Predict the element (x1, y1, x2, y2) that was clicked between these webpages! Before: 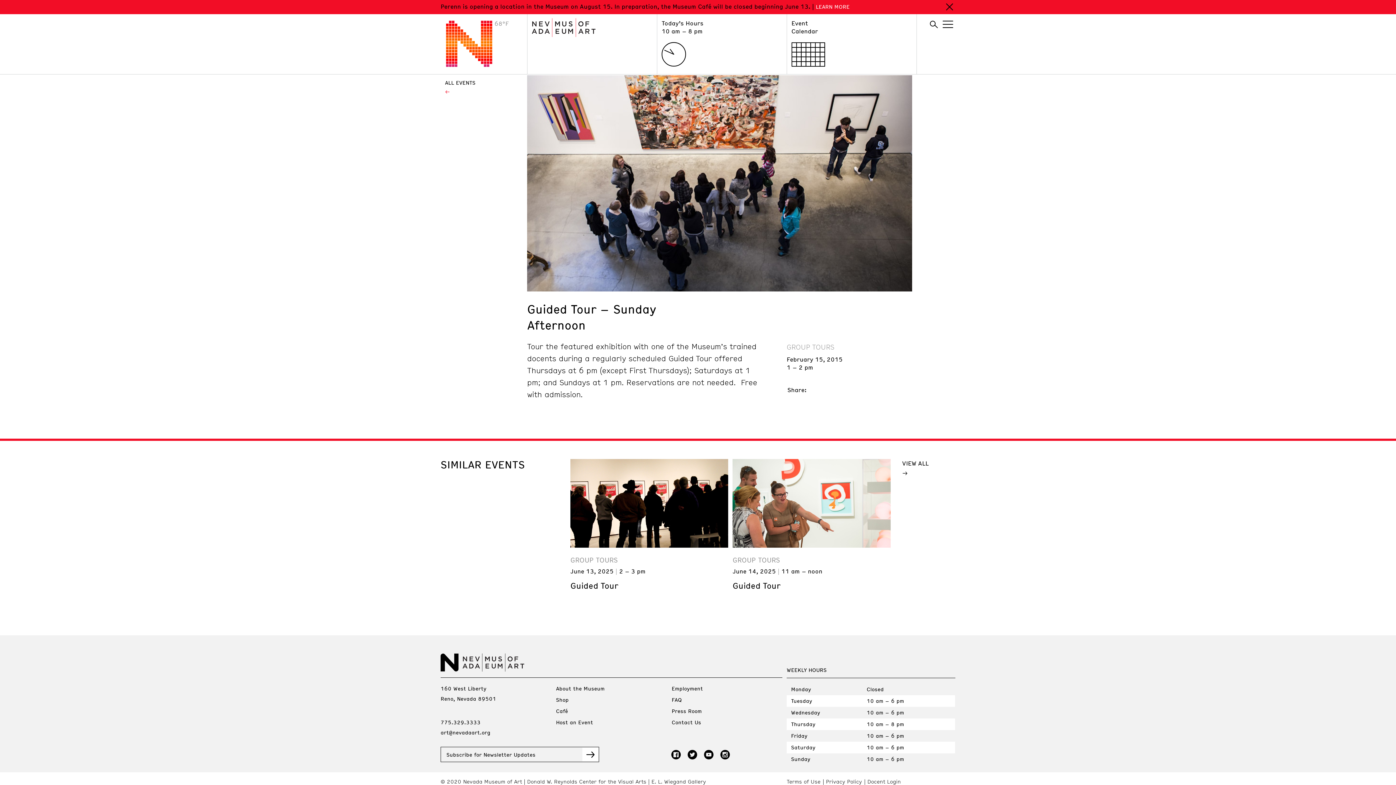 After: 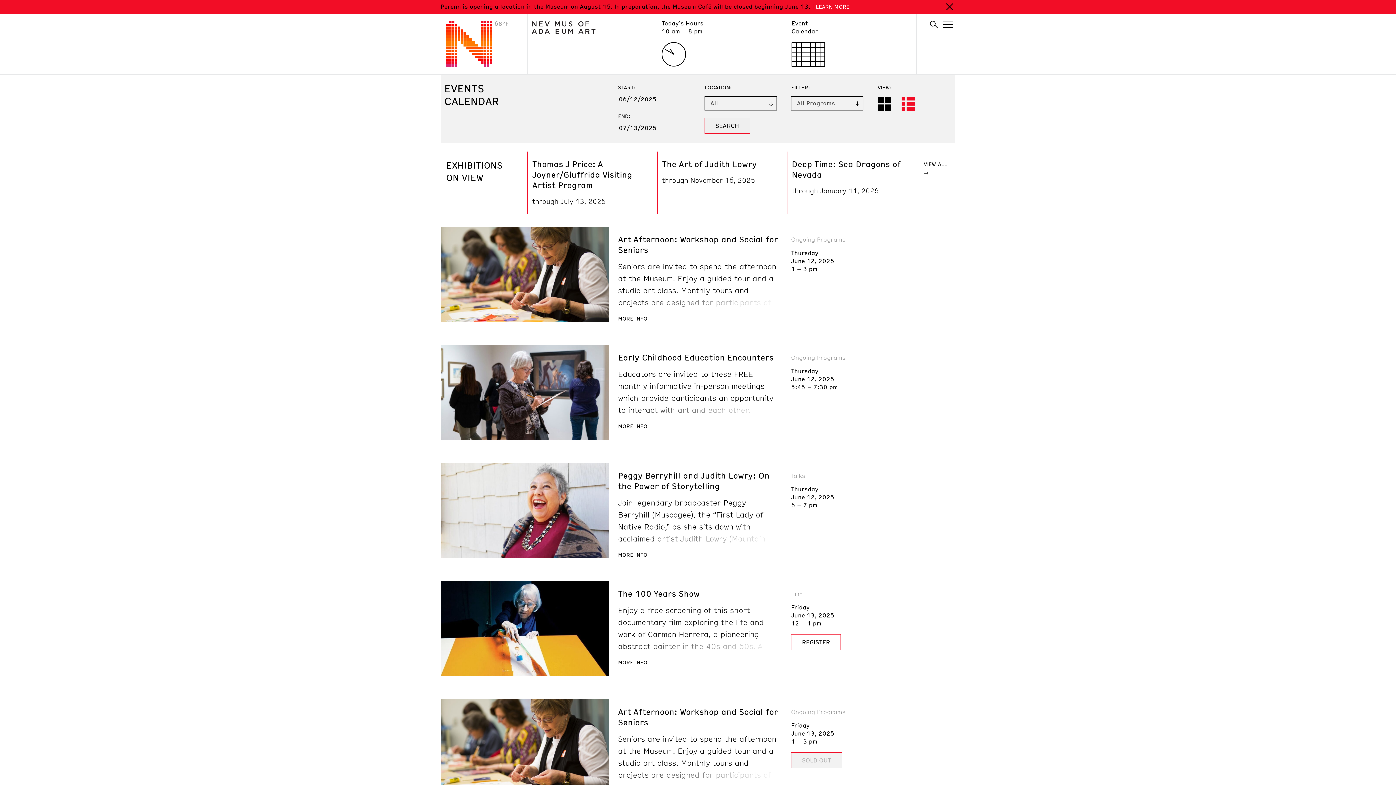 Action: label: Event
Calendar bbox: (786, 14, 912, 74)